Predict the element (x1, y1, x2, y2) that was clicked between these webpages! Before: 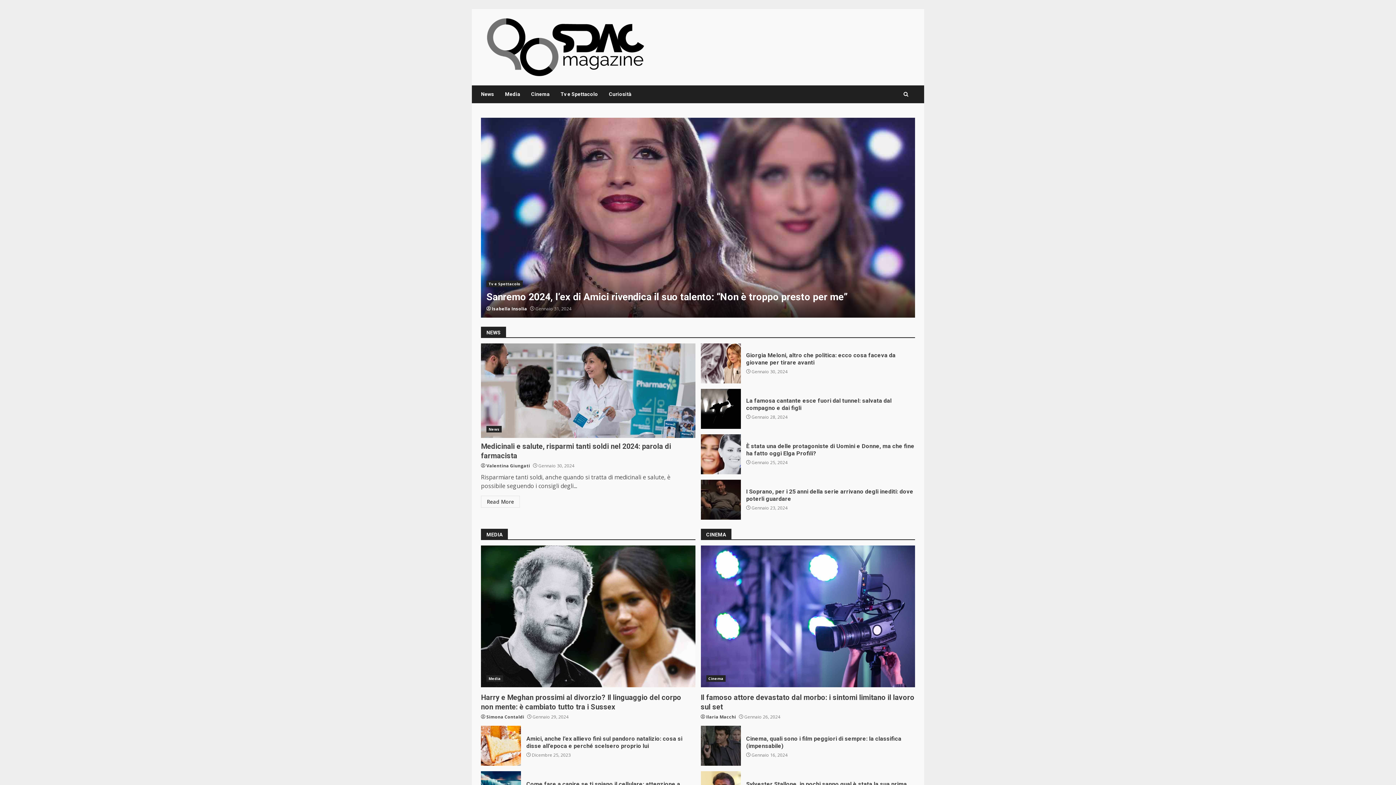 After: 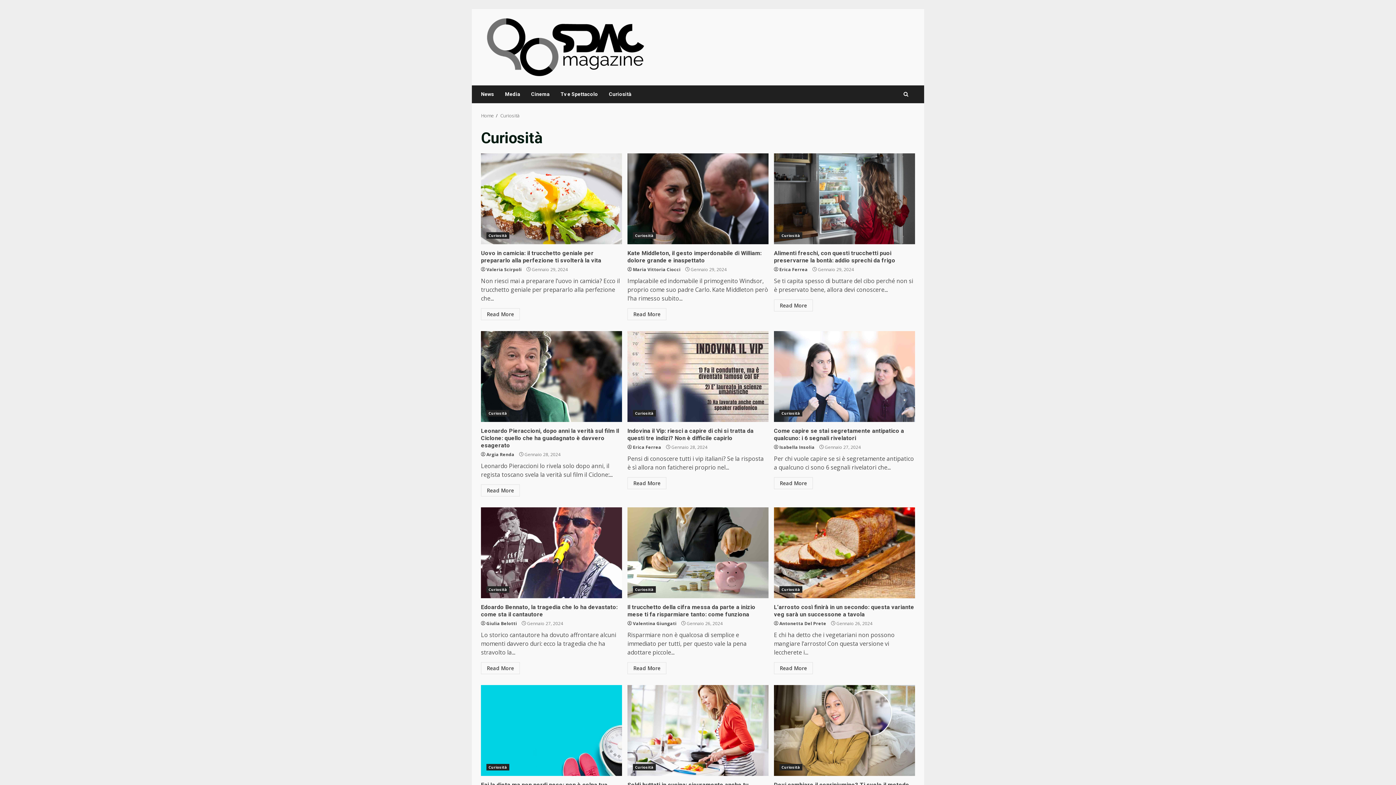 Action: label: Curiosità bbox: (603, 85, 631, 103)